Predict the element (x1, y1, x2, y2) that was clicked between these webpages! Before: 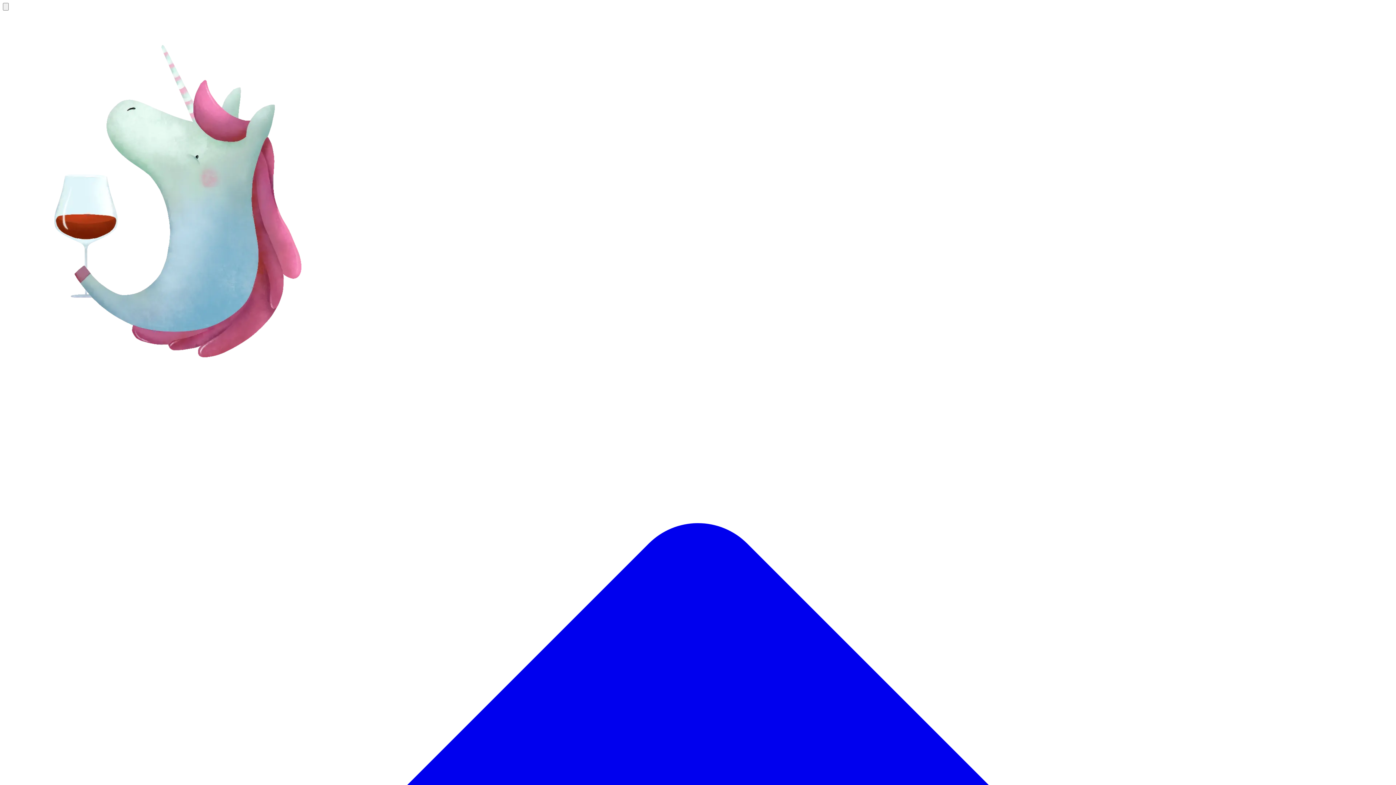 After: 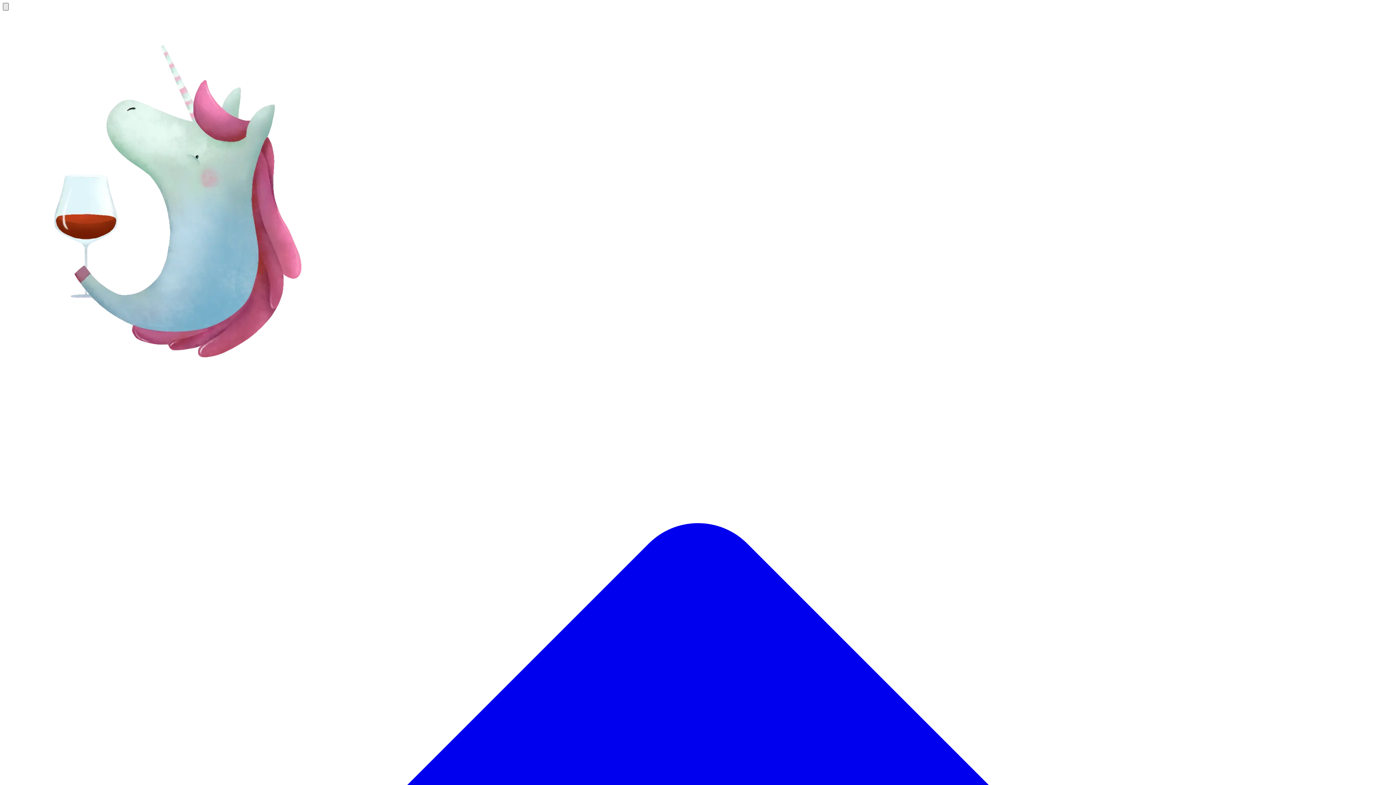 Action: label: Open navigation bbox: (2, 2, 8, 10)